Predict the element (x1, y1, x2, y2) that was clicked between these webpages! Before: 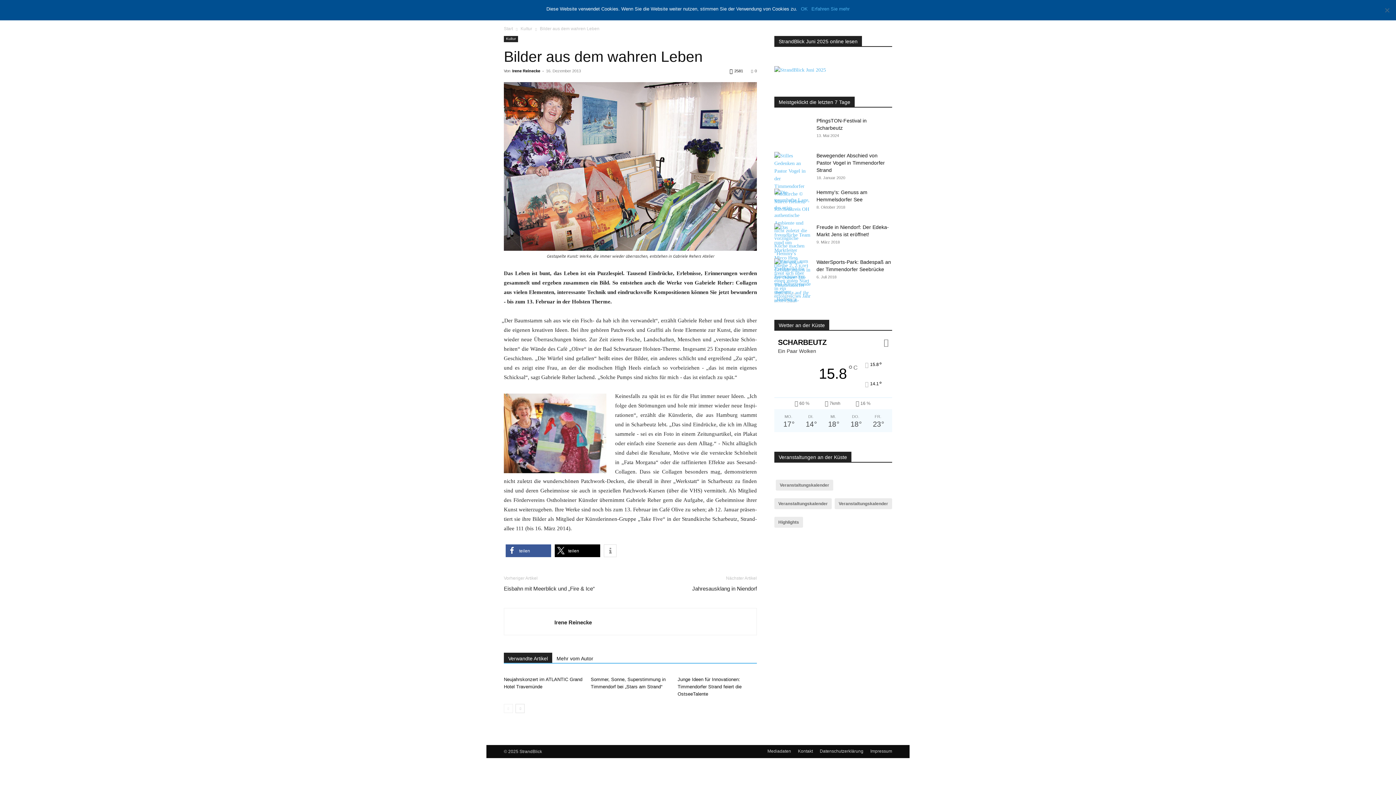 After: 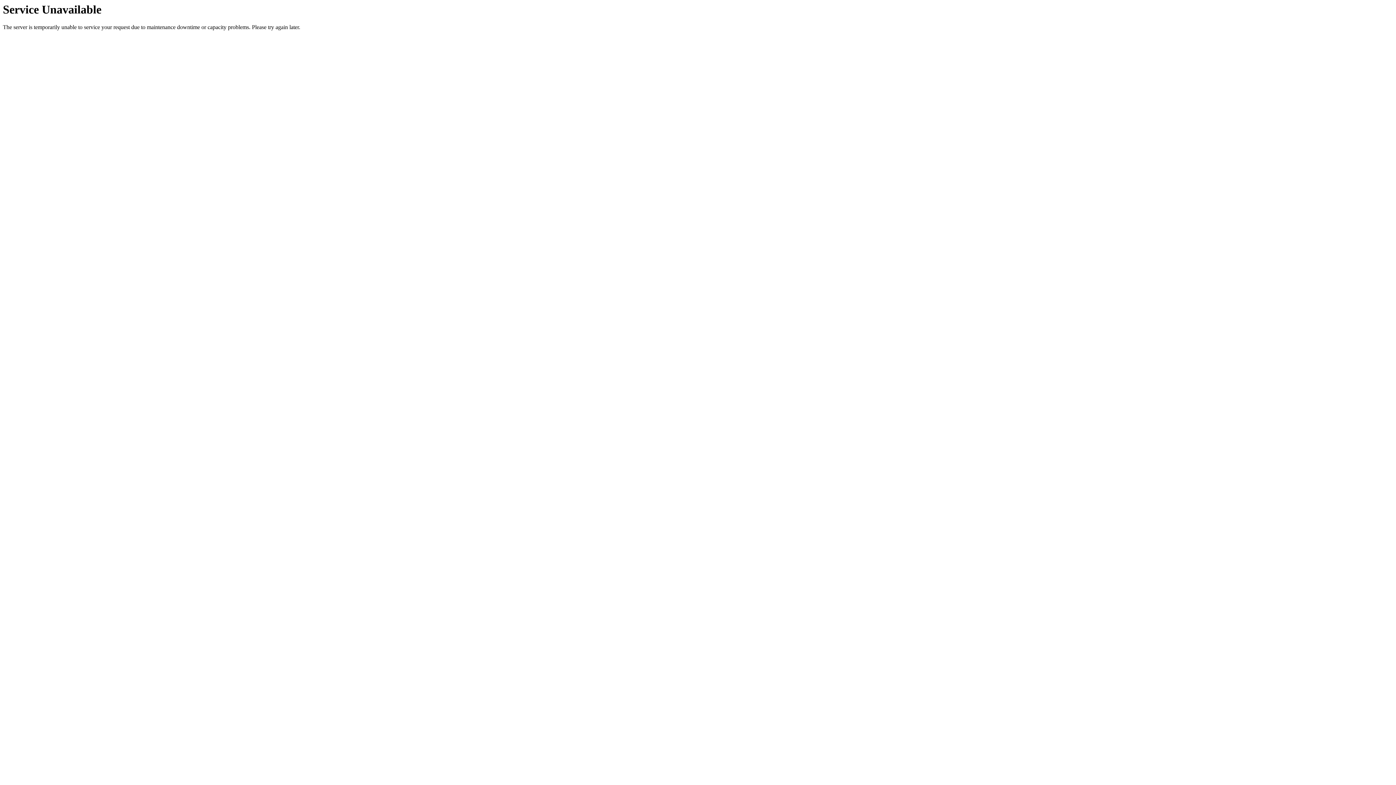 Action: label: Impressum bbox: (870, 748, 892, 754)